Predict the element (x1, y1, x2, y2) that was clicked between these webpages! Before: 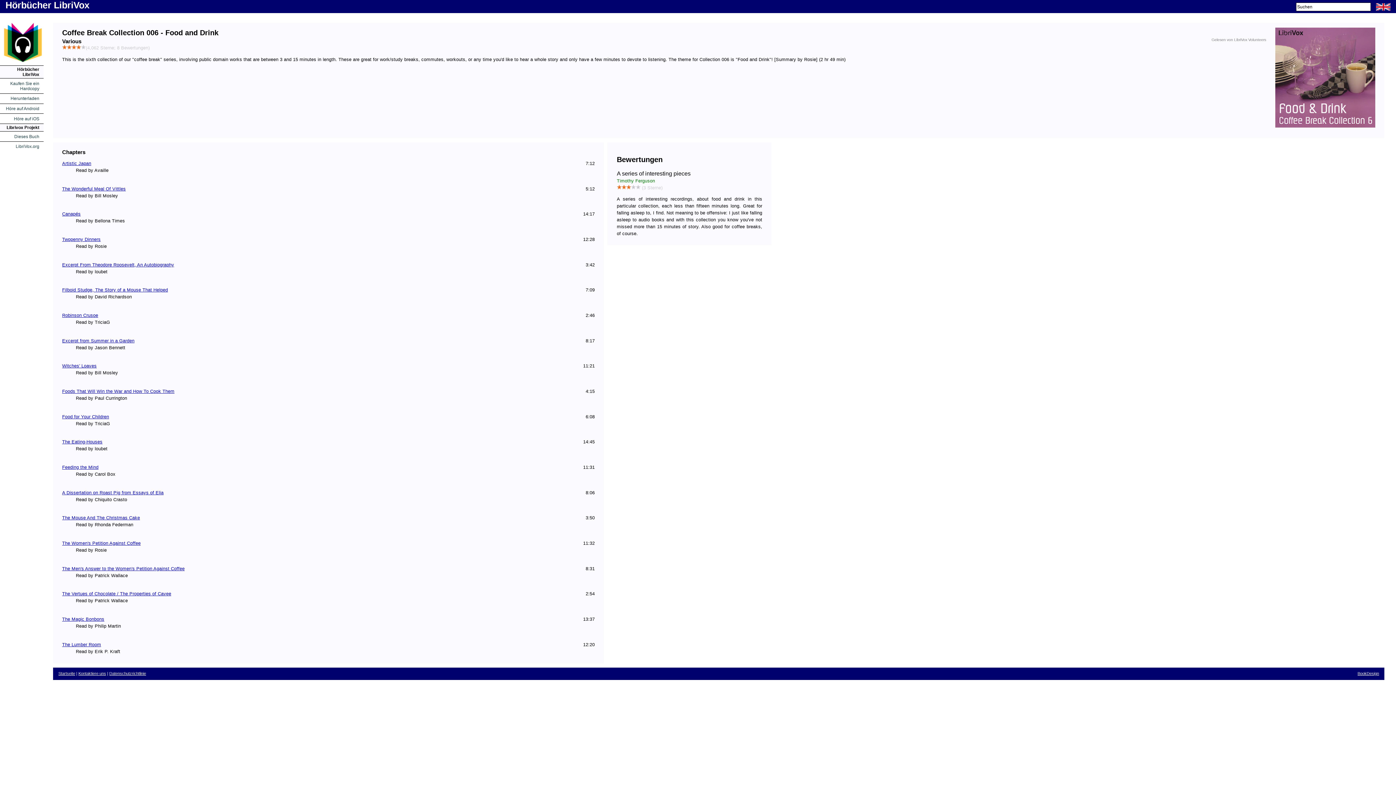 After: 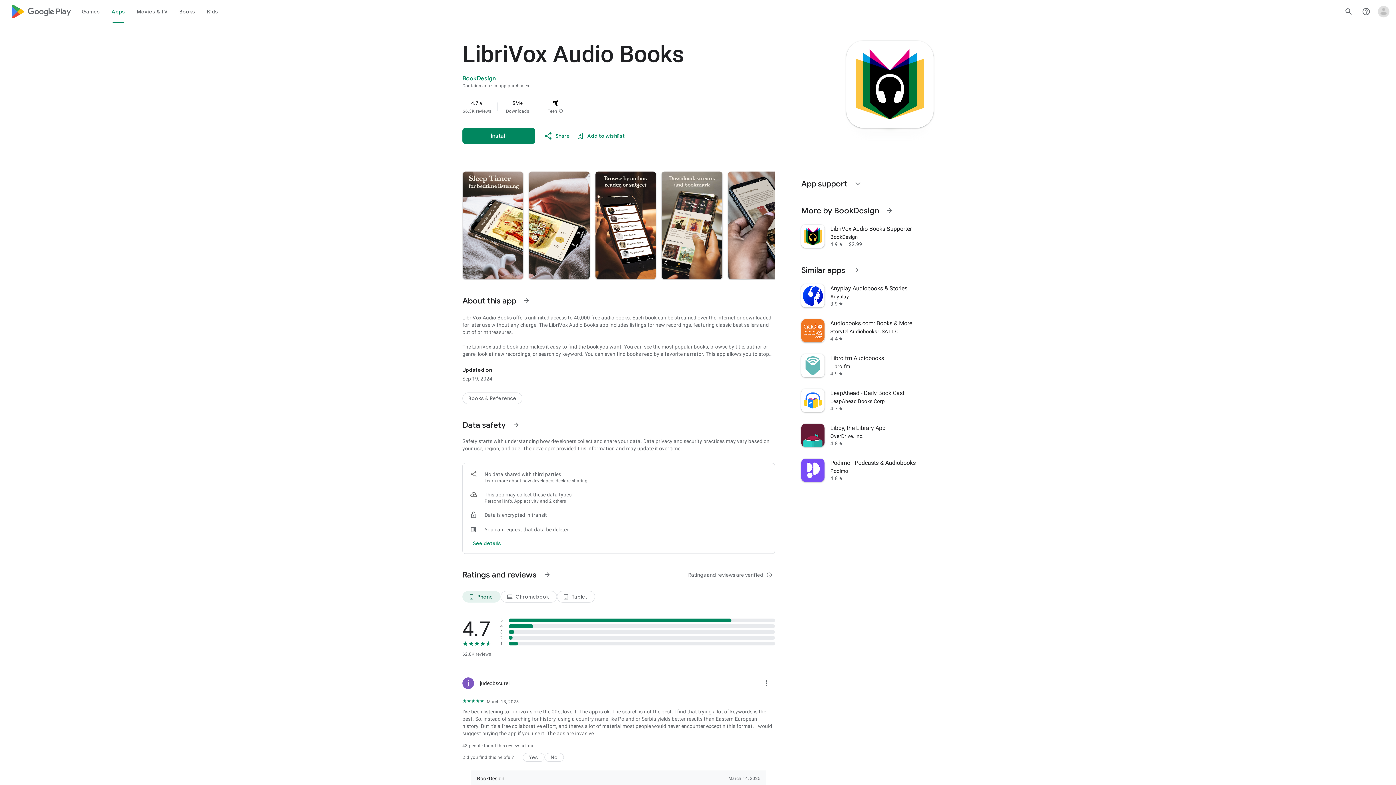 Action: bbox: (5, 106, 39, 111) label: Höre auf Android